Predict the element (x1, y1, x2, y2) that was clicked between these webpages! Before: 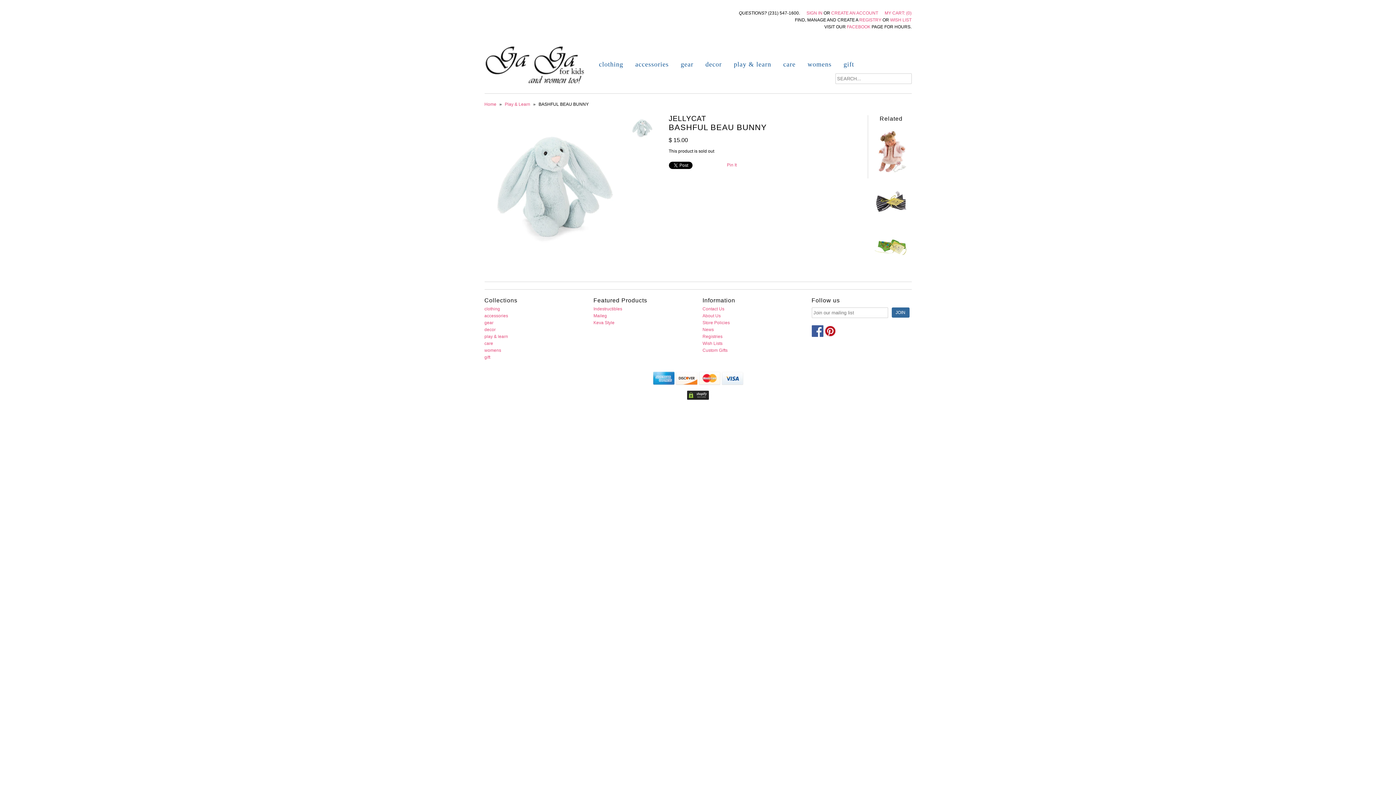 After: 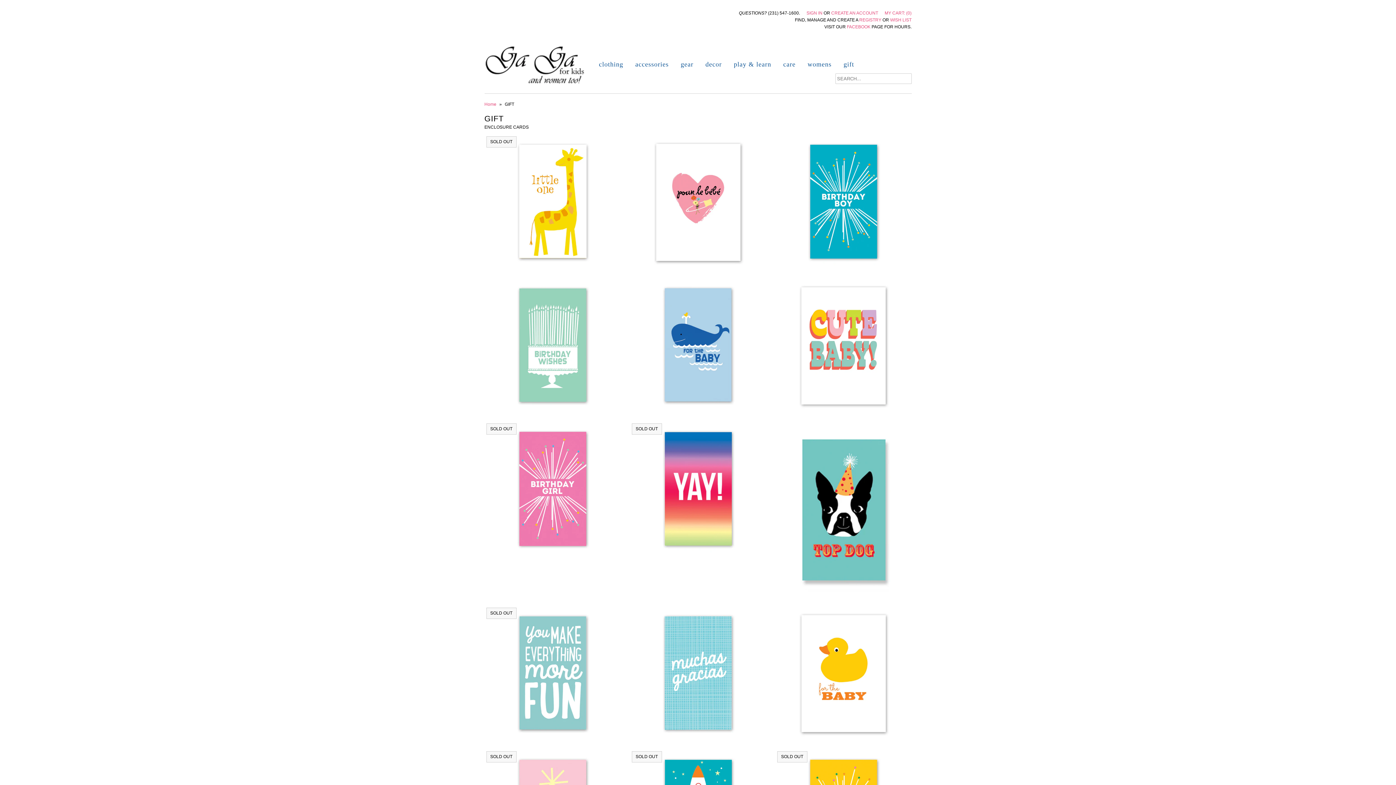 Action: label: gift bbox: (838, 57, 859, 71)